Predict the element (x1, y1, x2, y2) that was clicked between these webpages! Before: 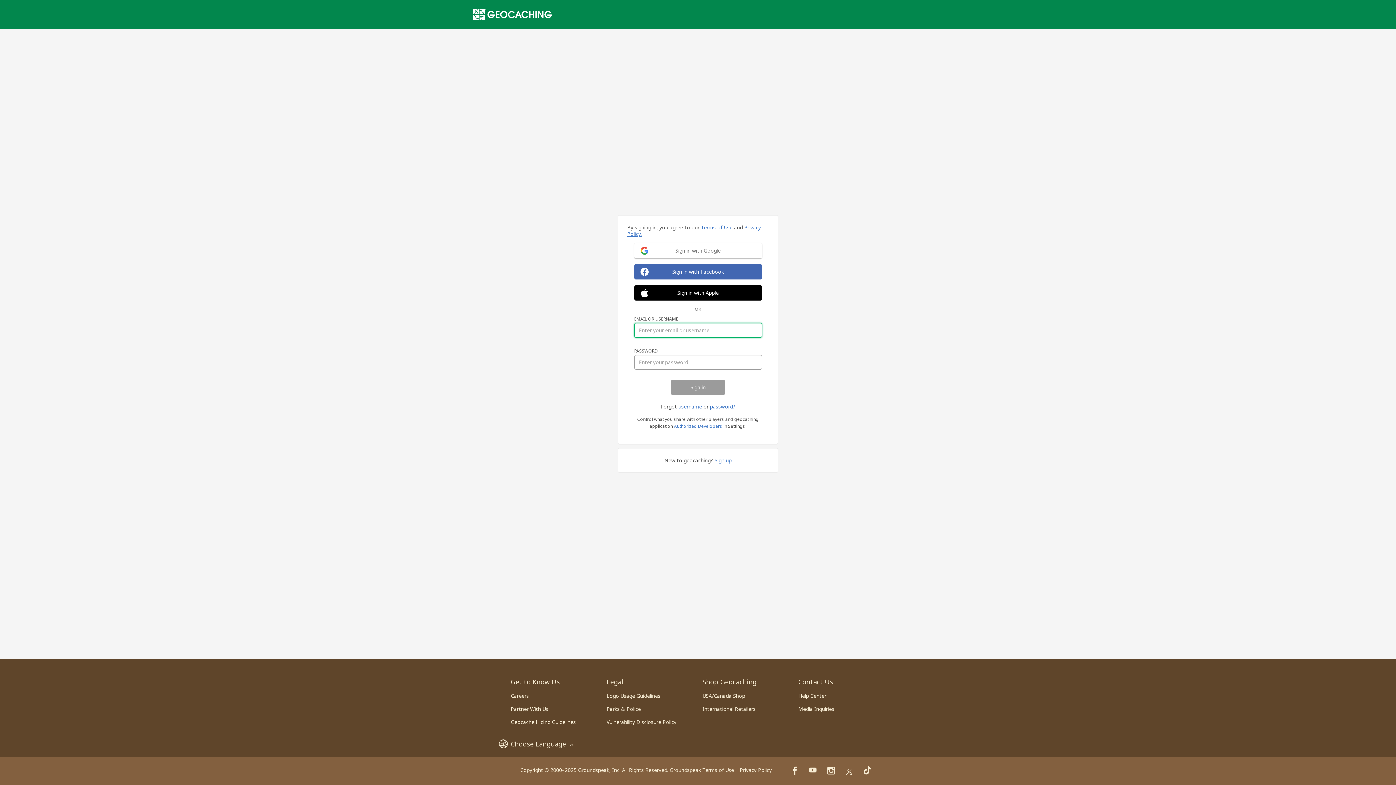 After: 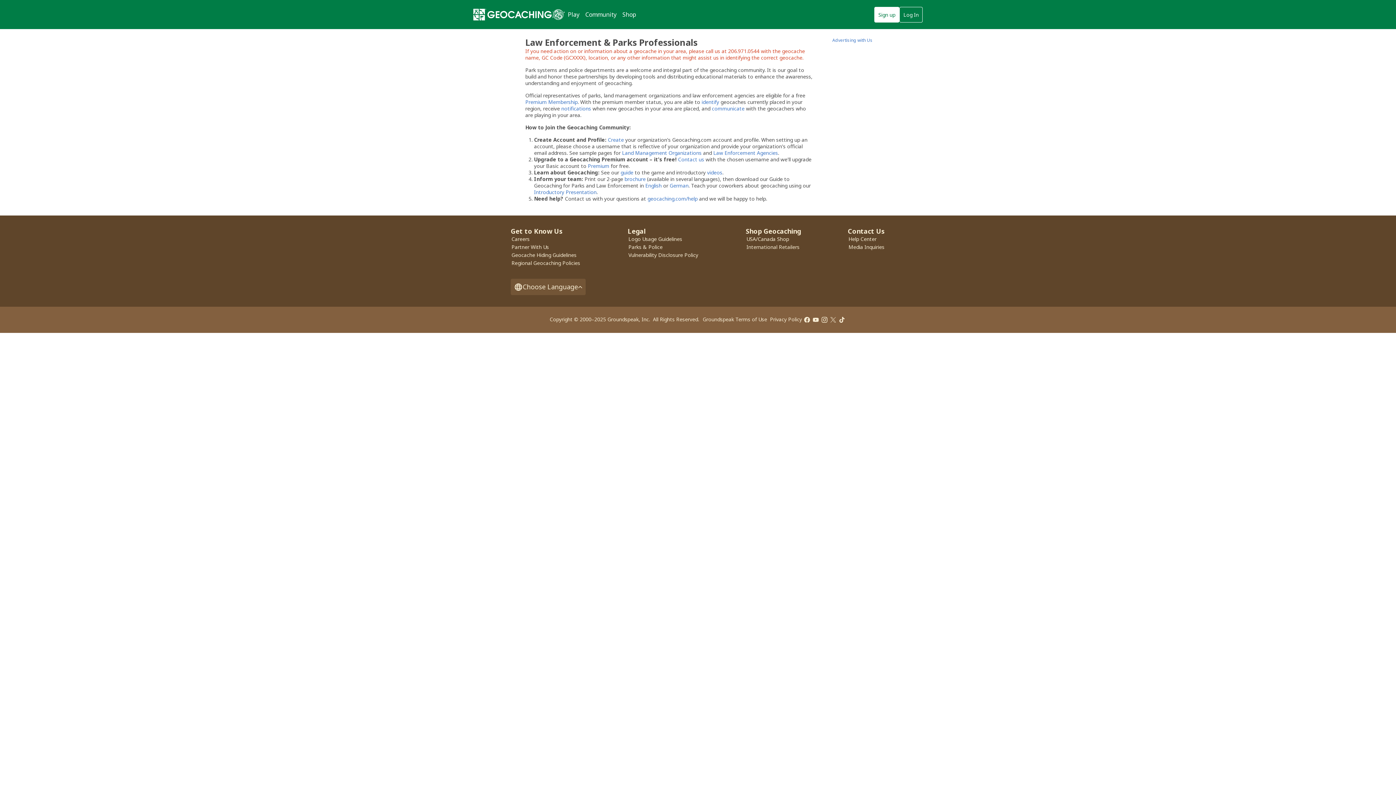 Action: label: Parks & Police bbox: (606, 705, 640, 712)